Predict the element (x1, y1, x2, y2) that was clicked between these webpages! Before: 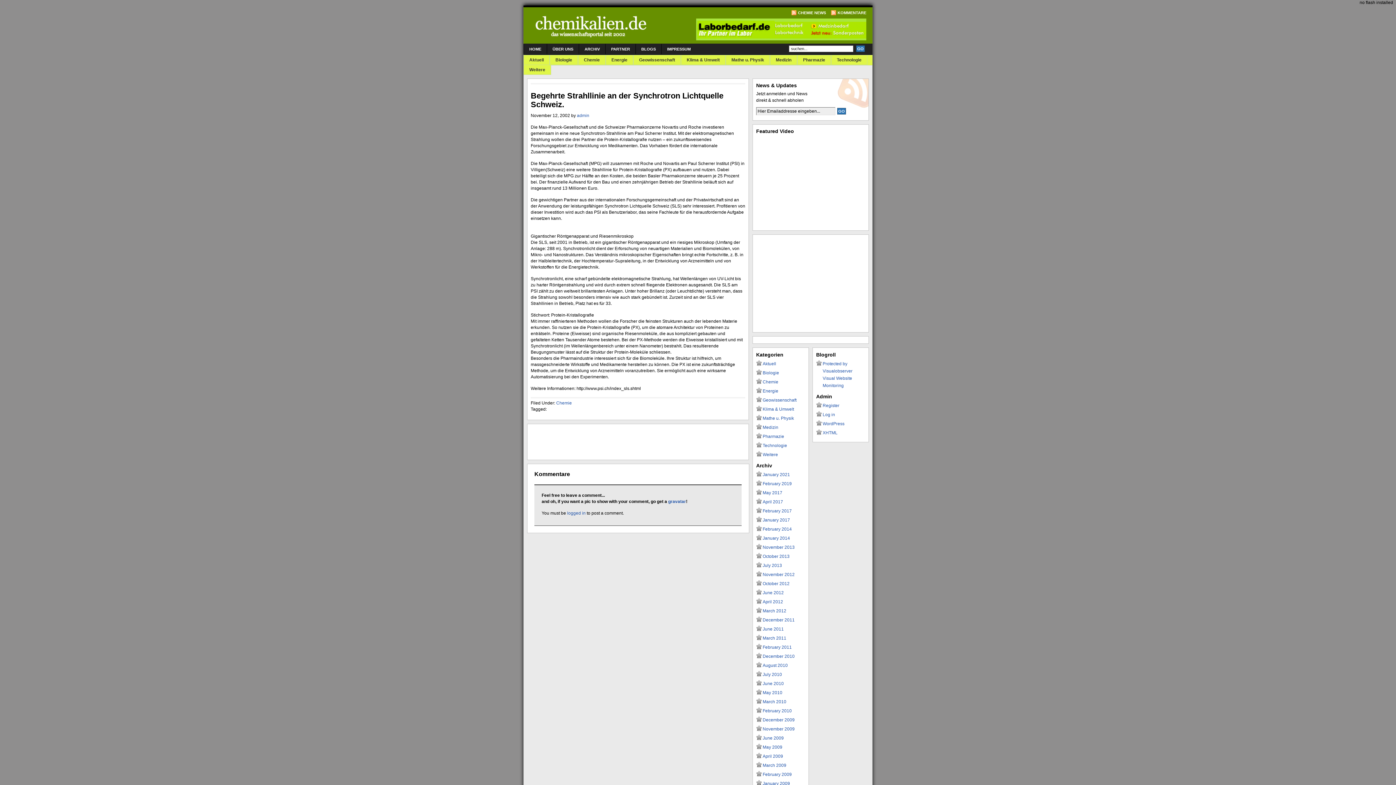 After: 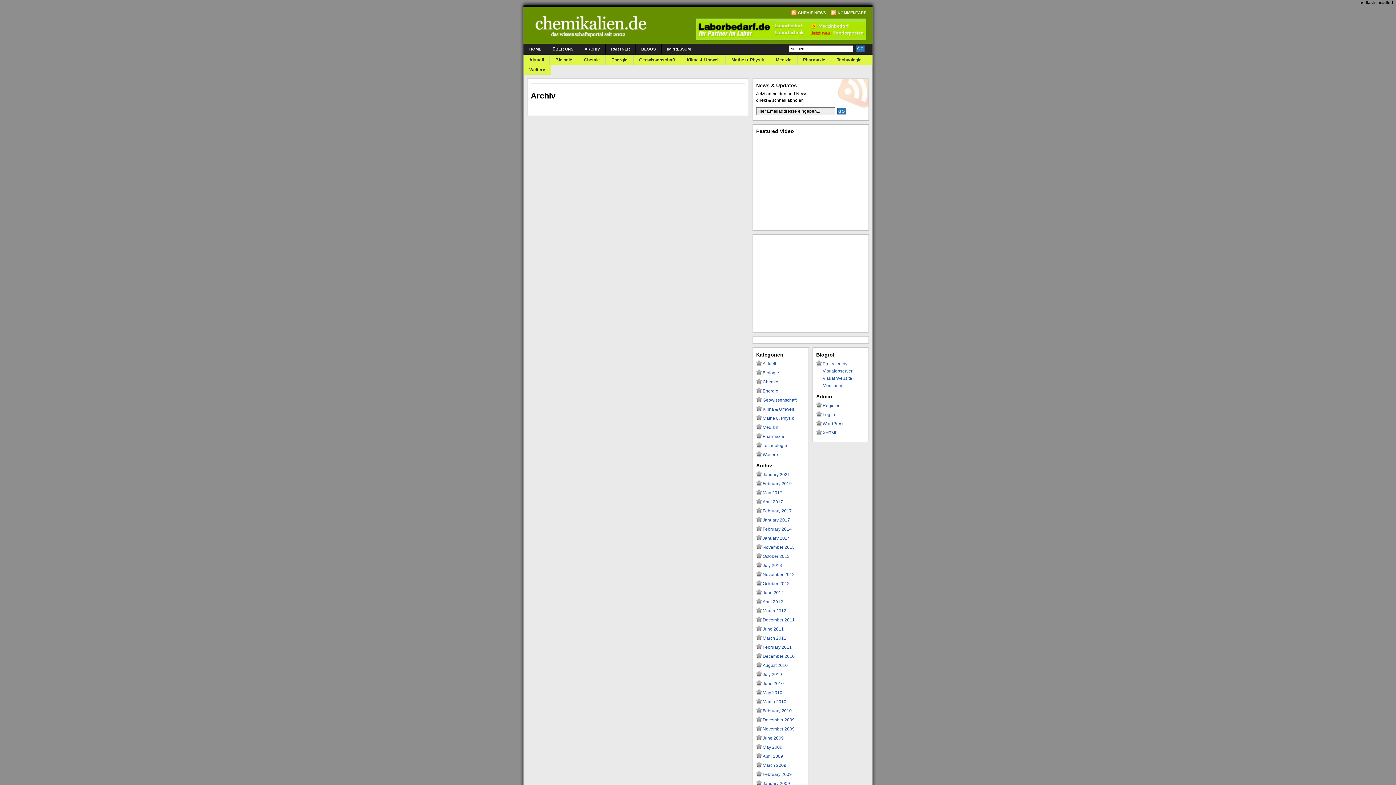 Action: label: ARCHIV bbox: (578, 44, 605, 54)